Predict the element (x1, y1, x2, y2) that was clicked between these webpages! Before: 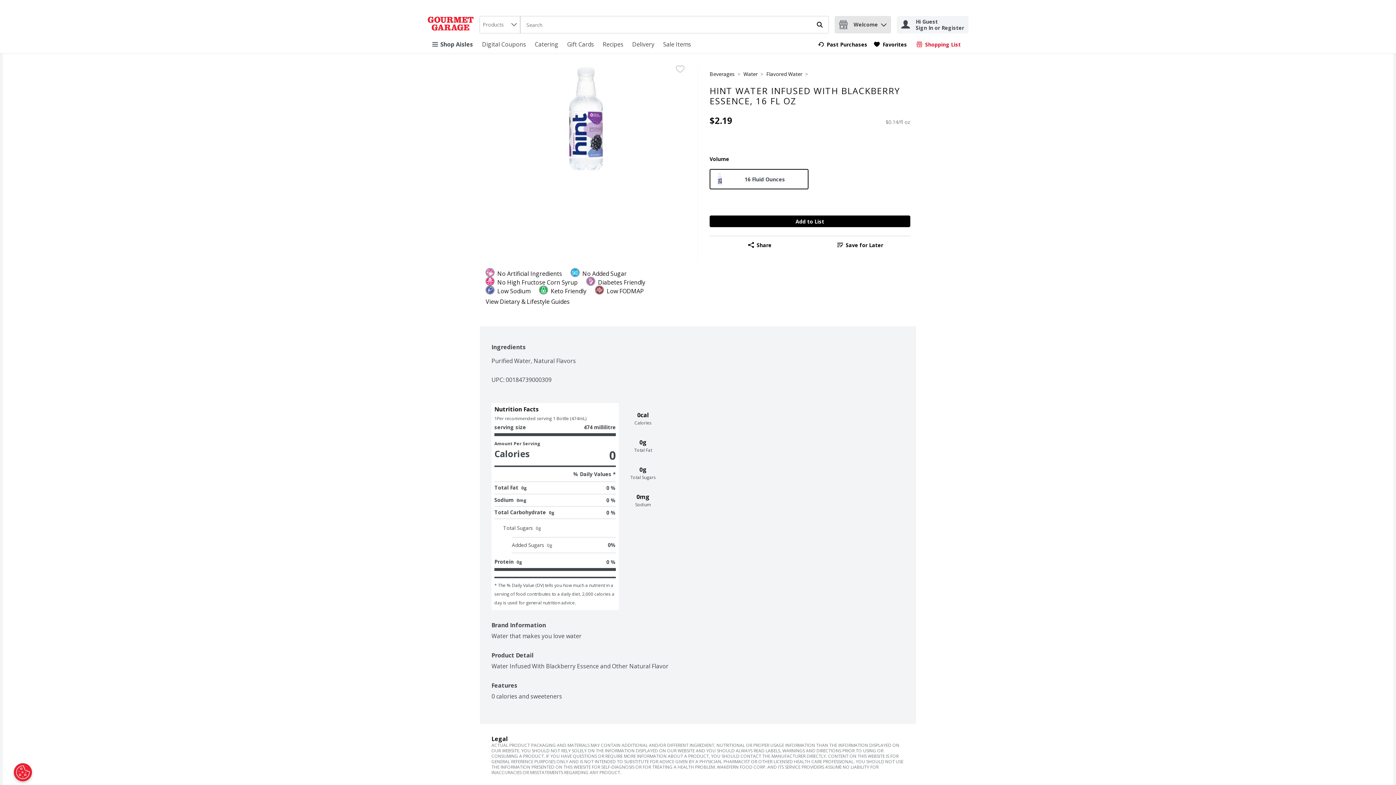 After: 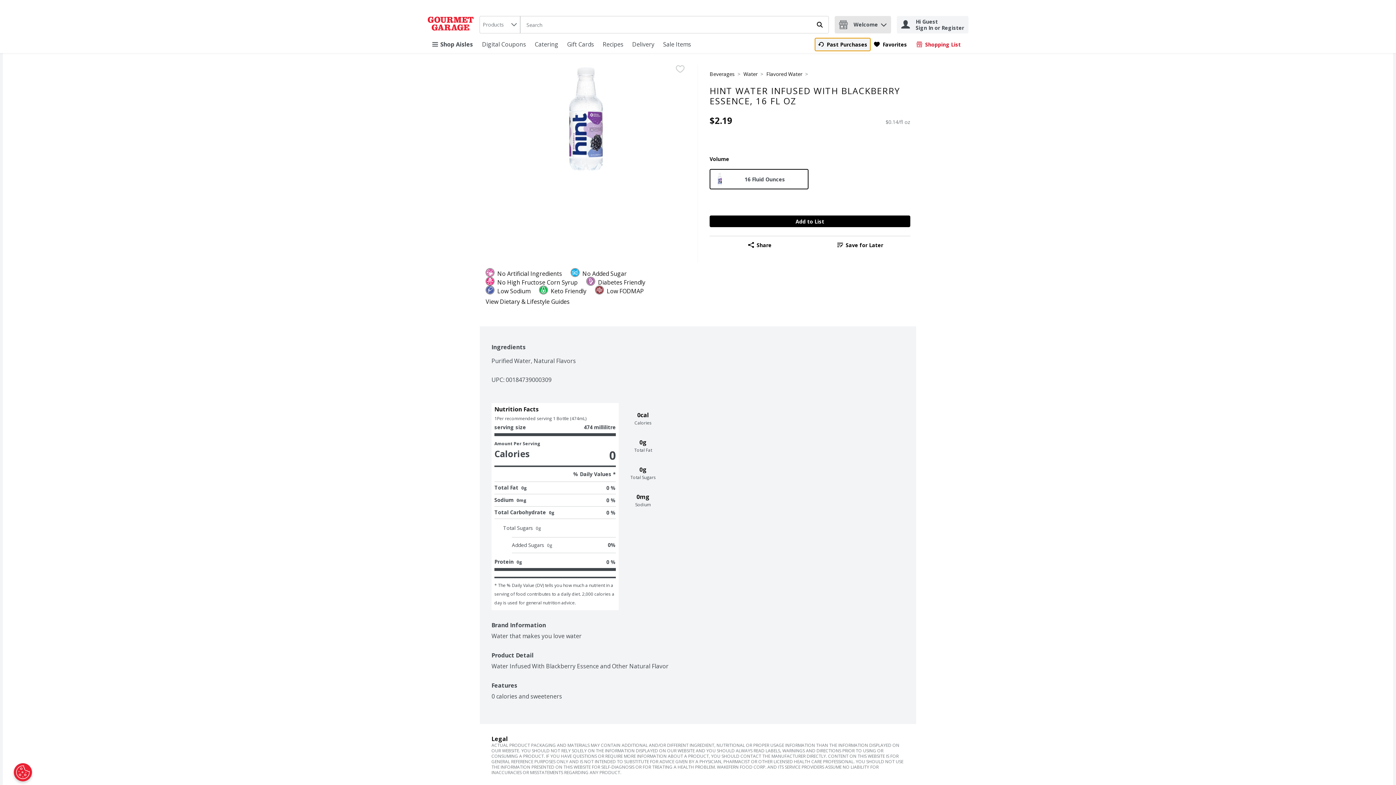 Action: bbox: (814, 37, 870, 51) label: Past Purchases